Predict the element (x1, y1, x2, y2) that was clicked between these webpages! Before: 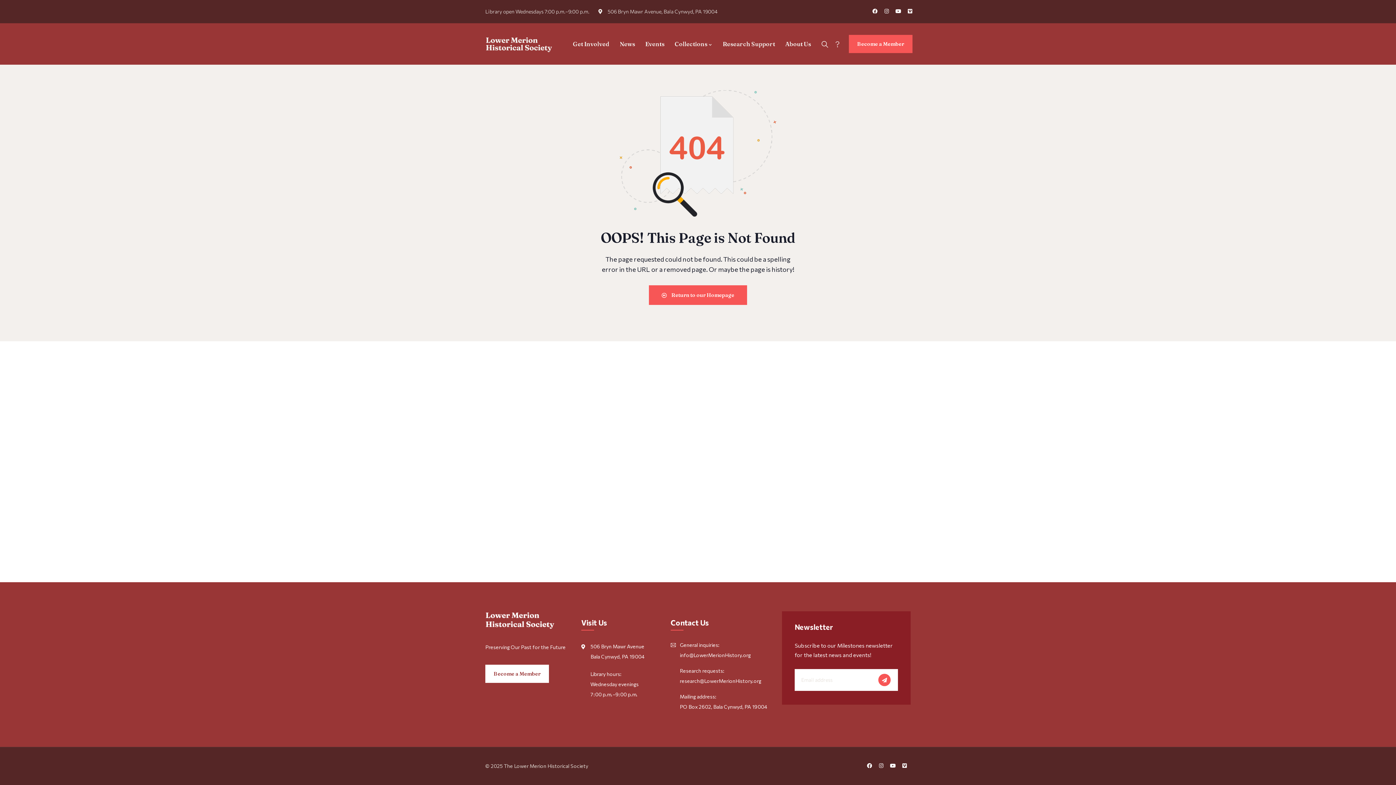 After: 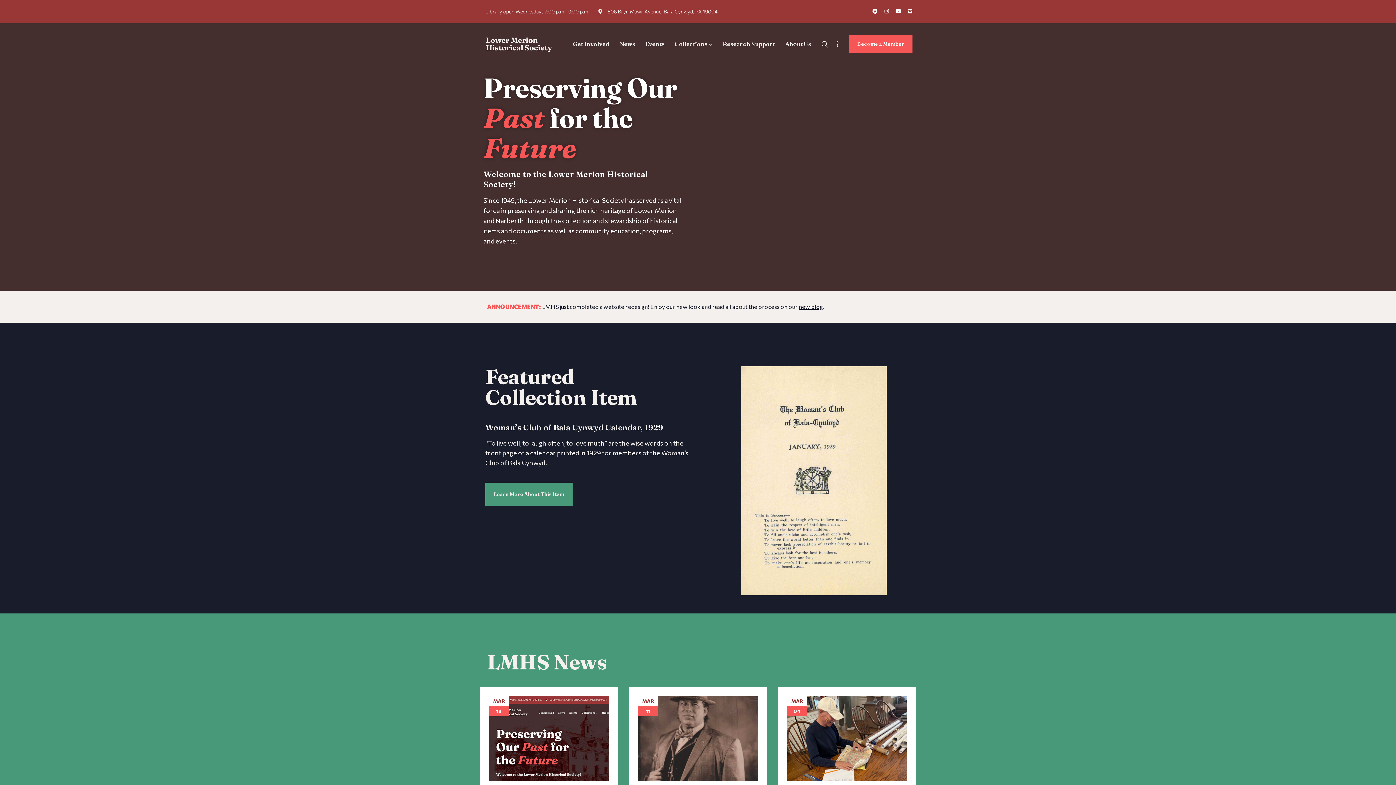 Action: bbox: (480, 26, 558, 61)